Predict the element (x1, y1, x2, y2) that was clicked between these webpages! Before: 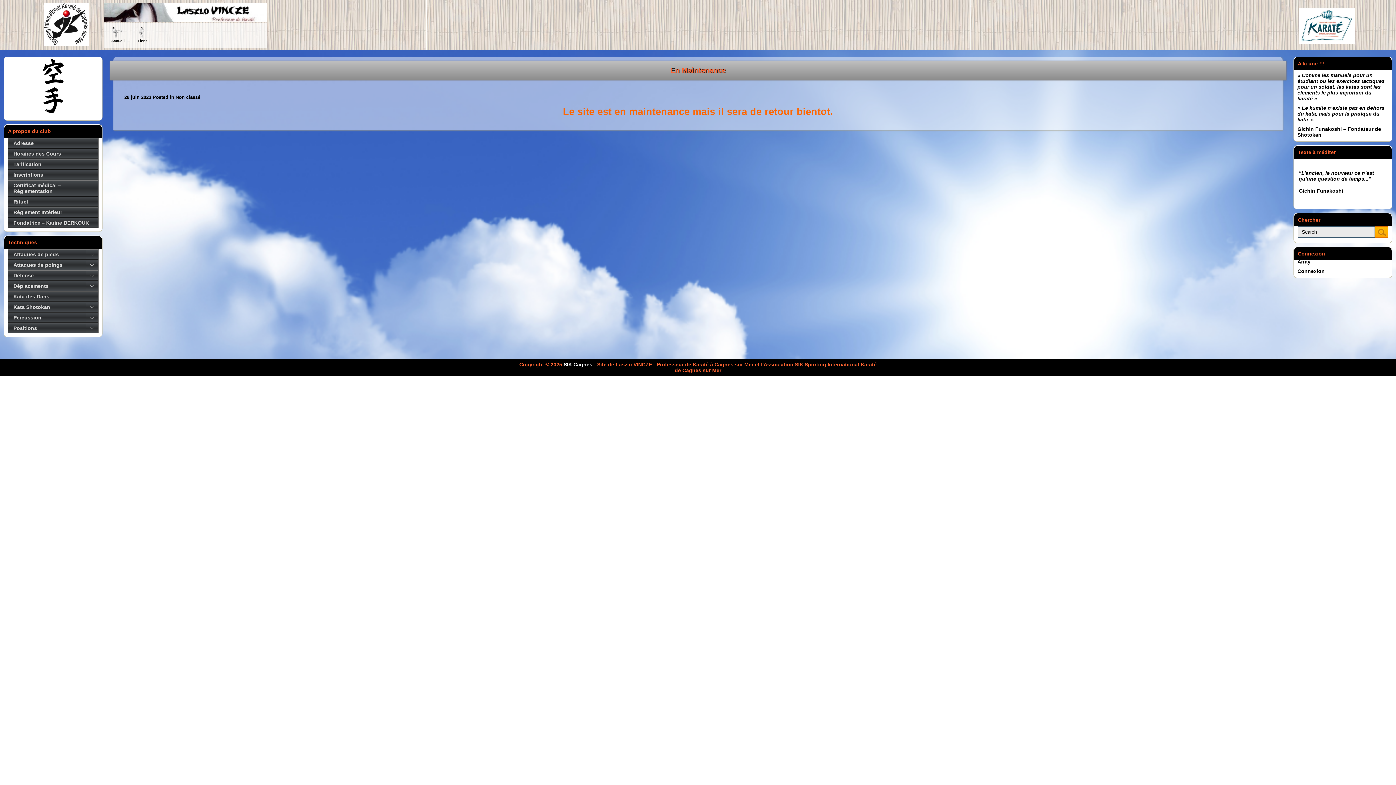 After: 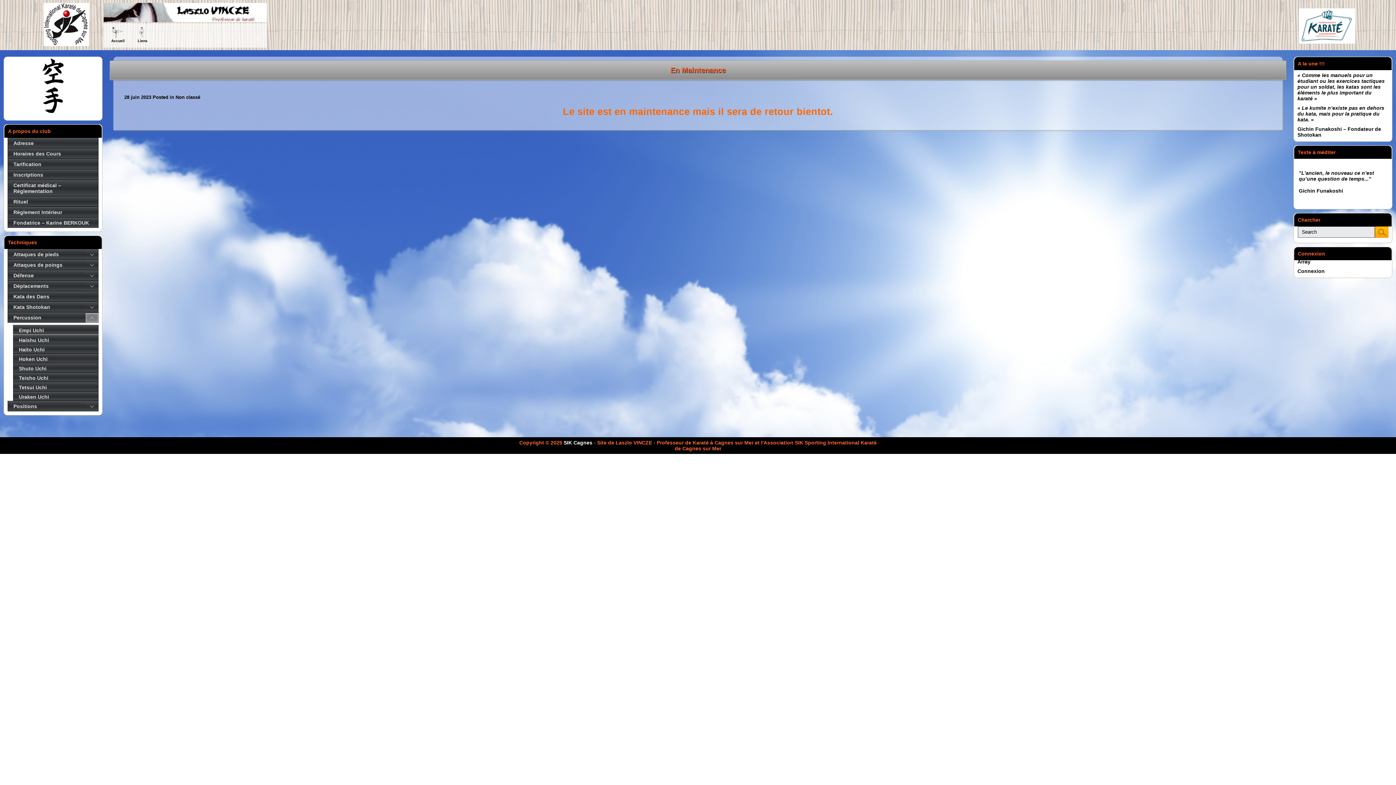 Action: bbox: (85, 313, 98, 322)